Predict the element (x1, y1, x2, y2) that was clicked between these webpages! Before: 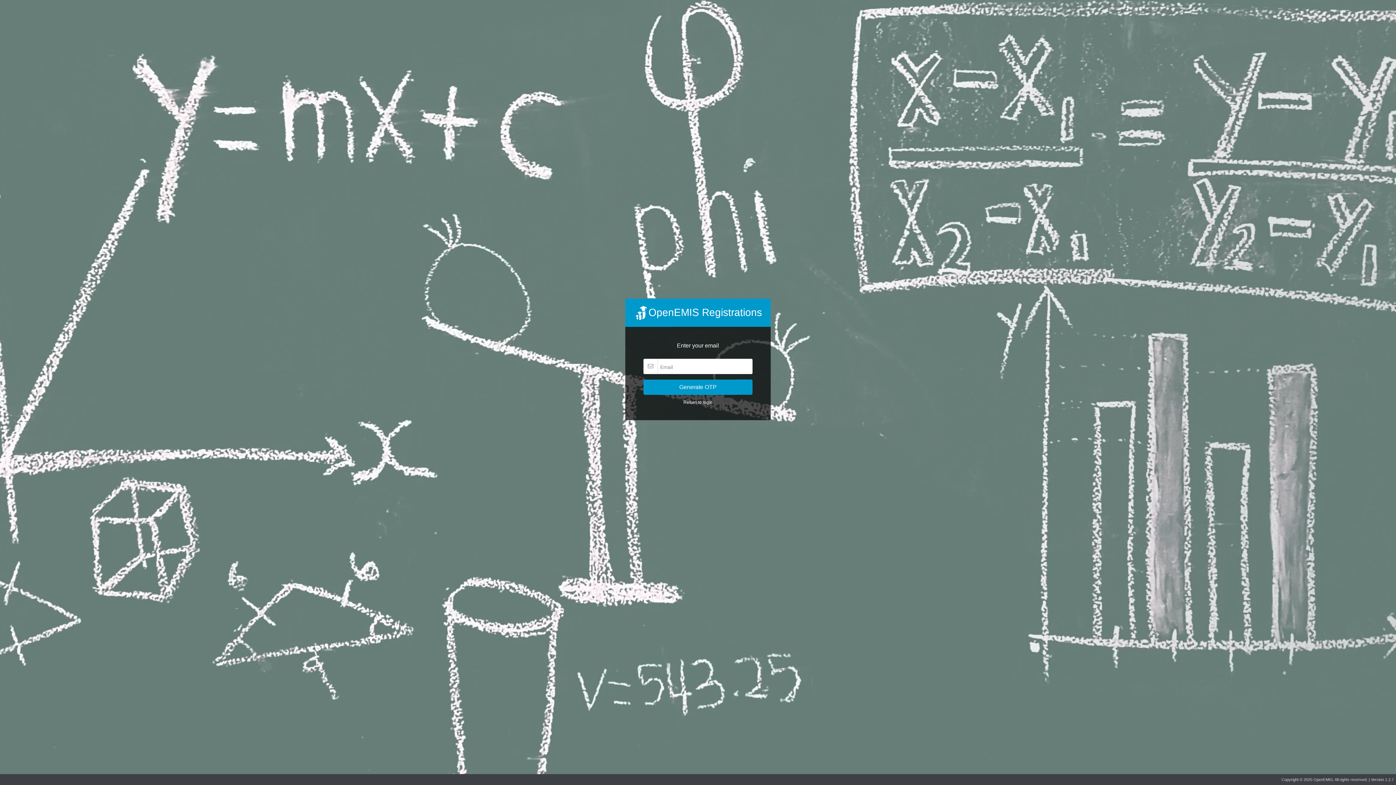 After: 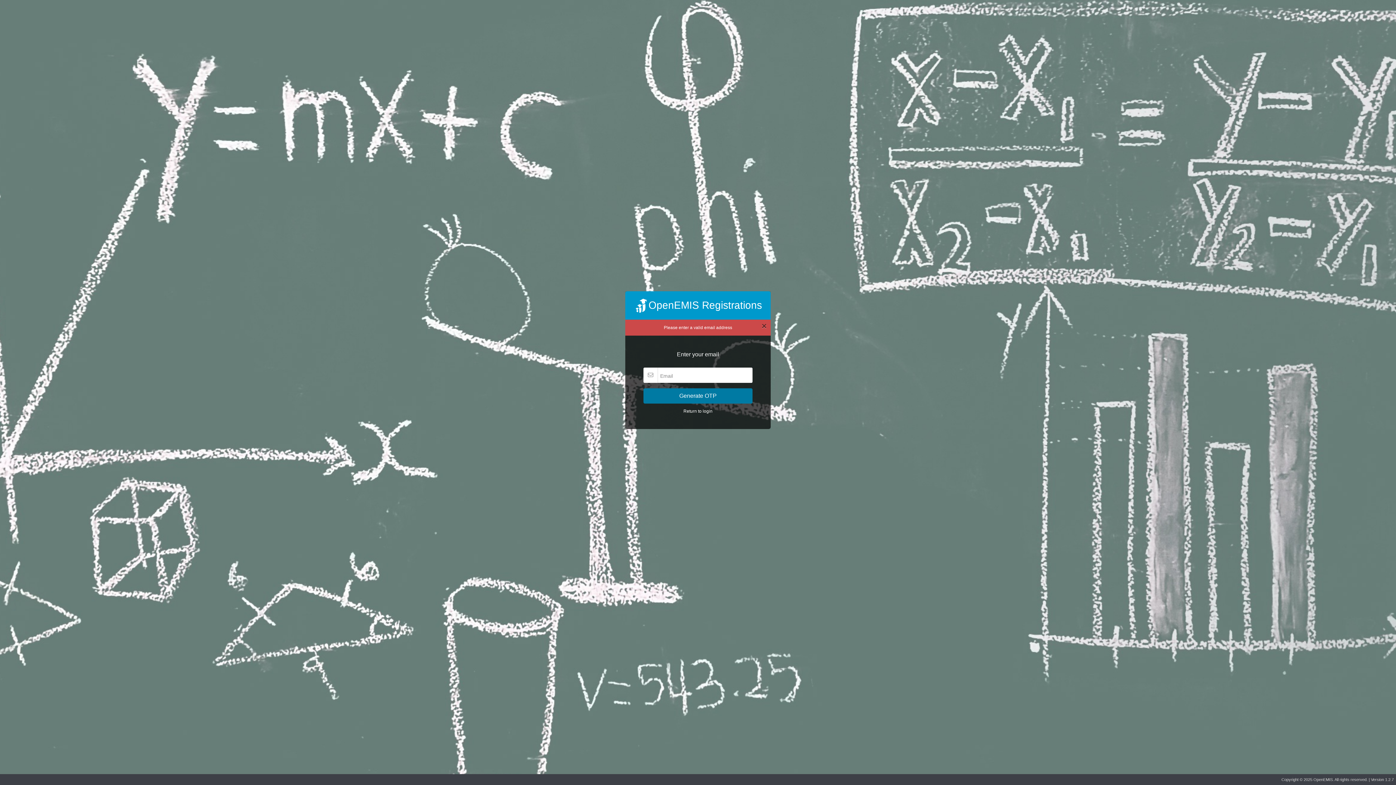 Action: bbox: (643, 379, 752, 395) label: Generate OTP